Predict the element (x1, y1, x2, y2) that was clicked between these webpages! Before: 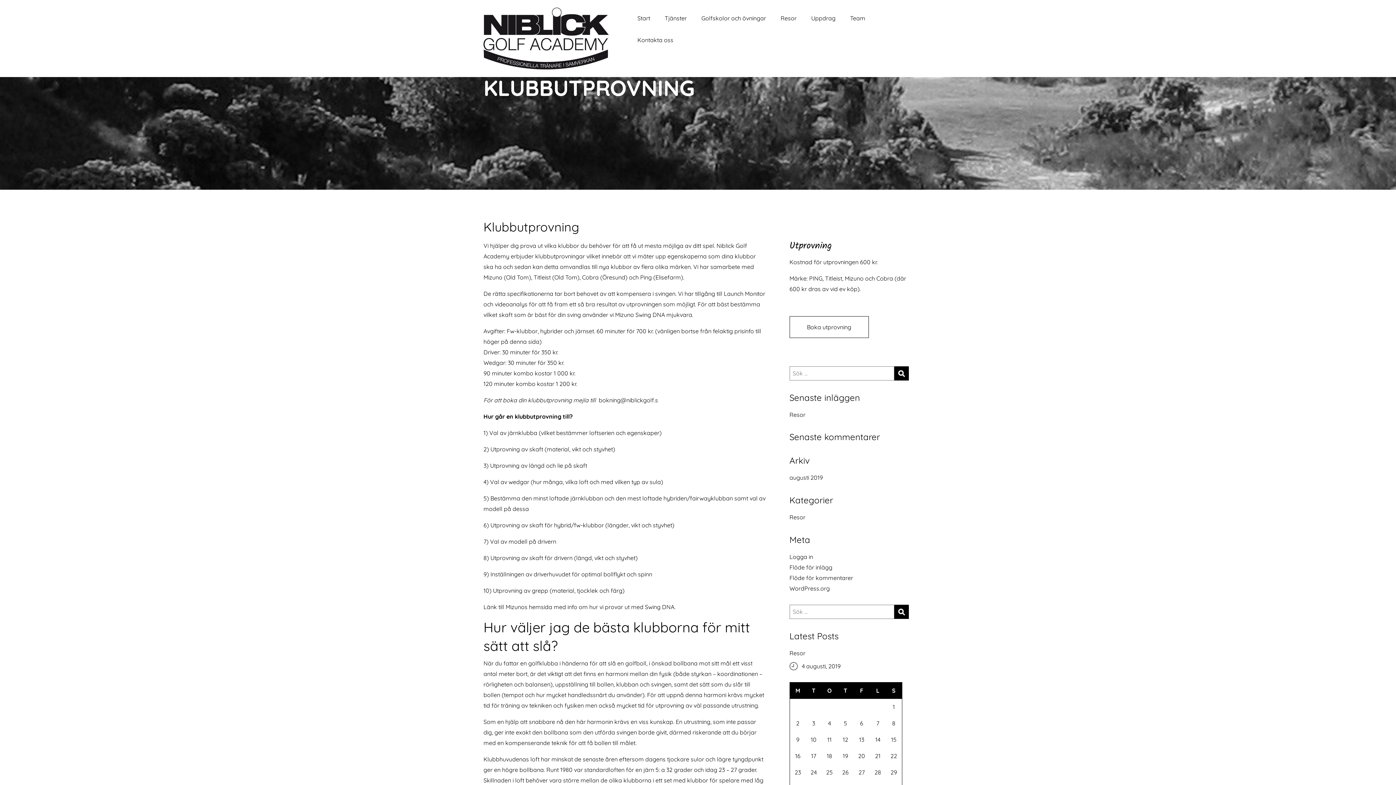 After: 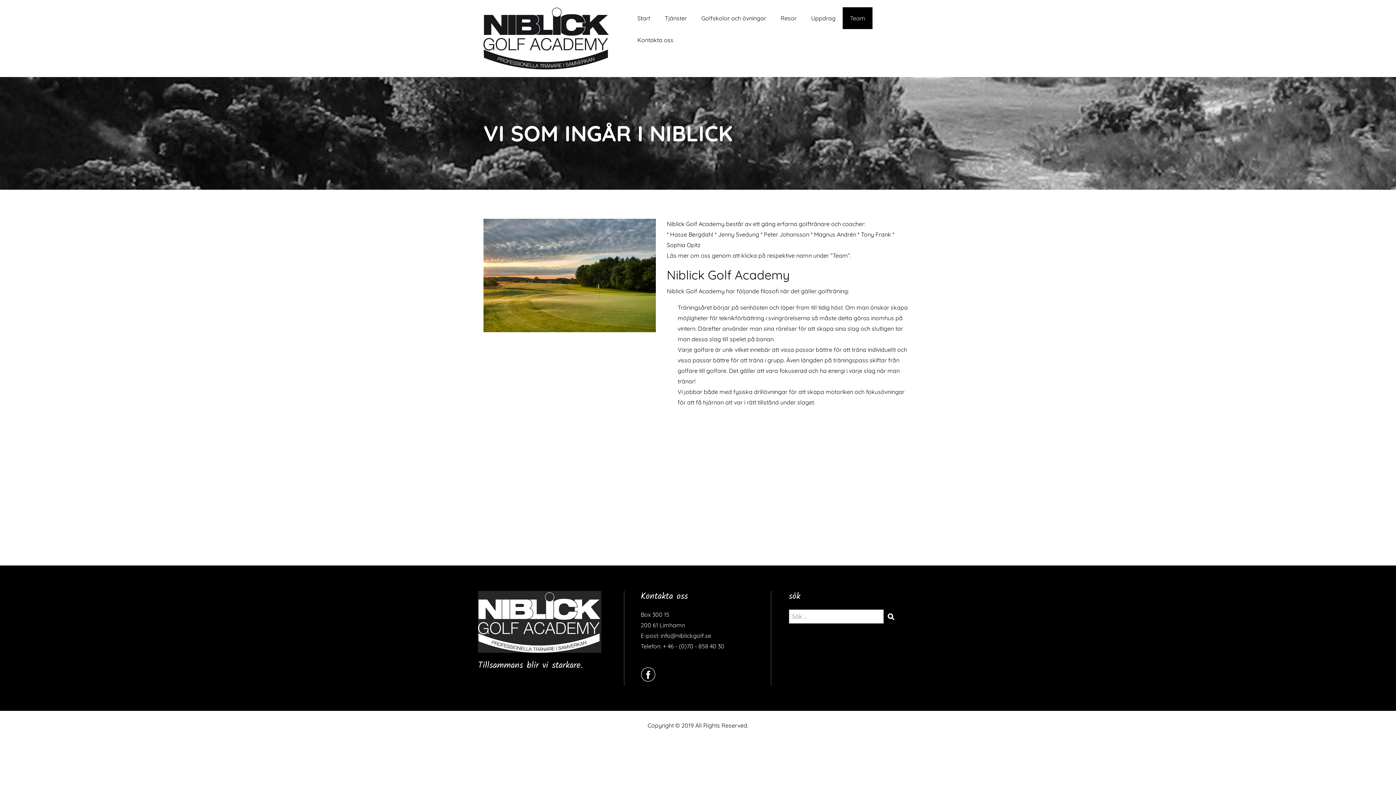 Action: bbox: (843, 7, 872, 29) label: Team